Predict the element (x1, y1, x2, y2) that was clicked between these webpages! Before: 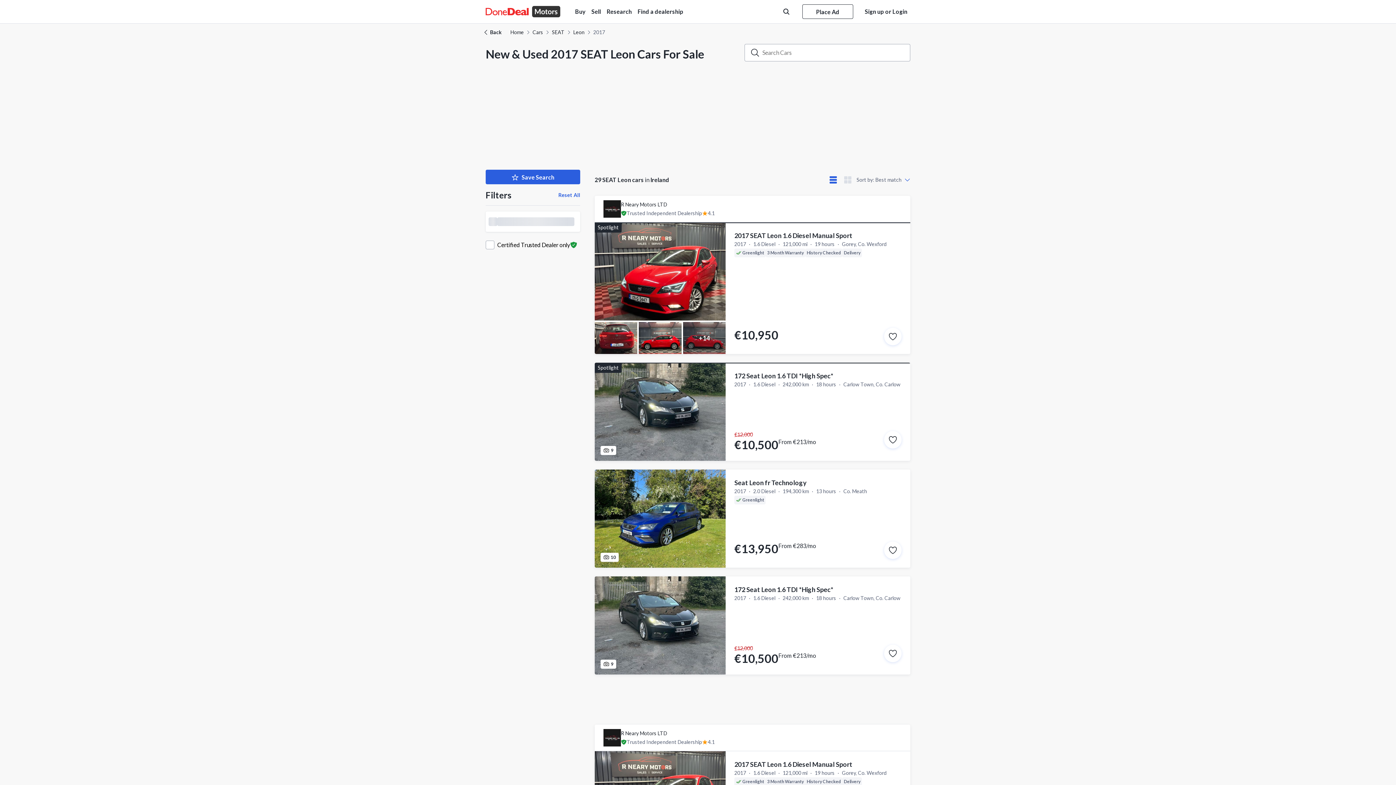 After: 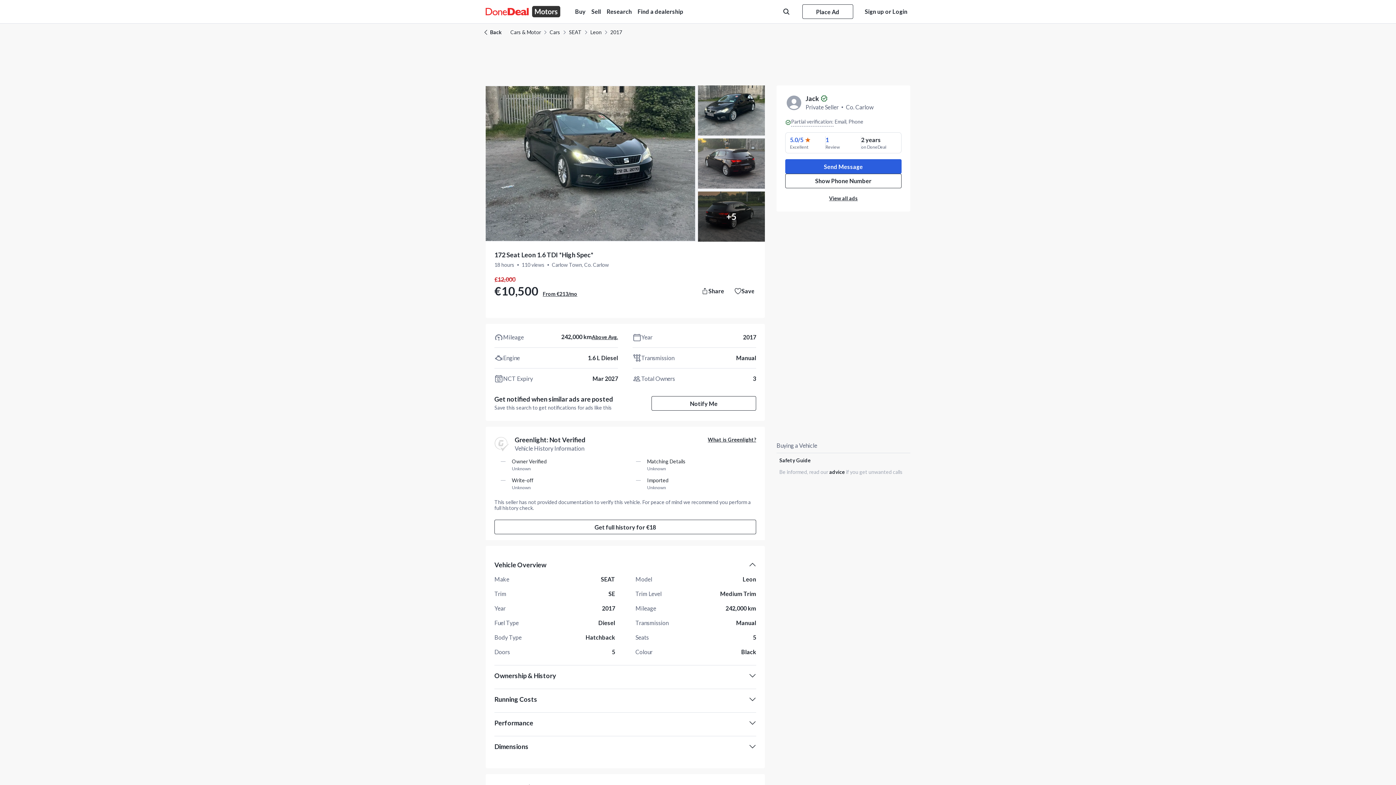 Action: bbox: (884, 645, 901, 662)